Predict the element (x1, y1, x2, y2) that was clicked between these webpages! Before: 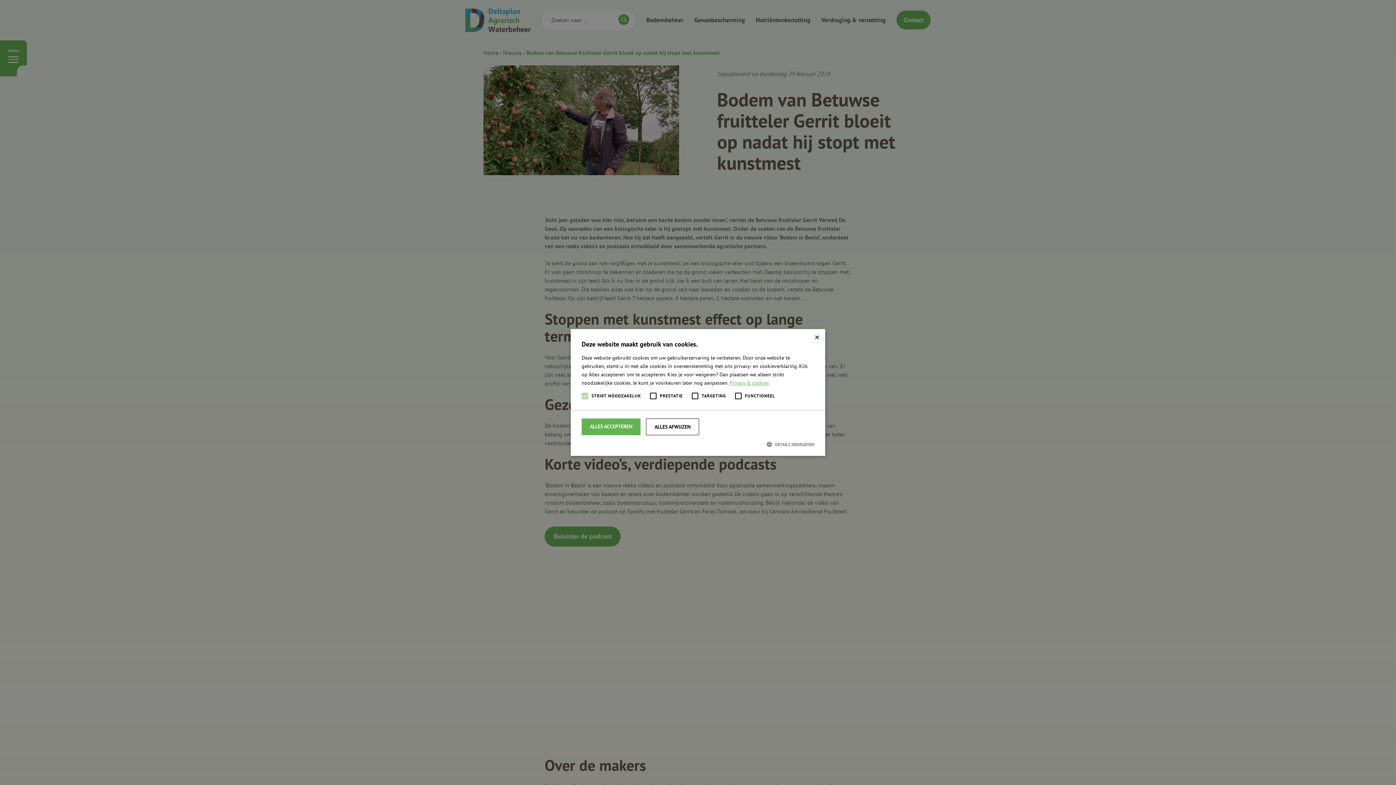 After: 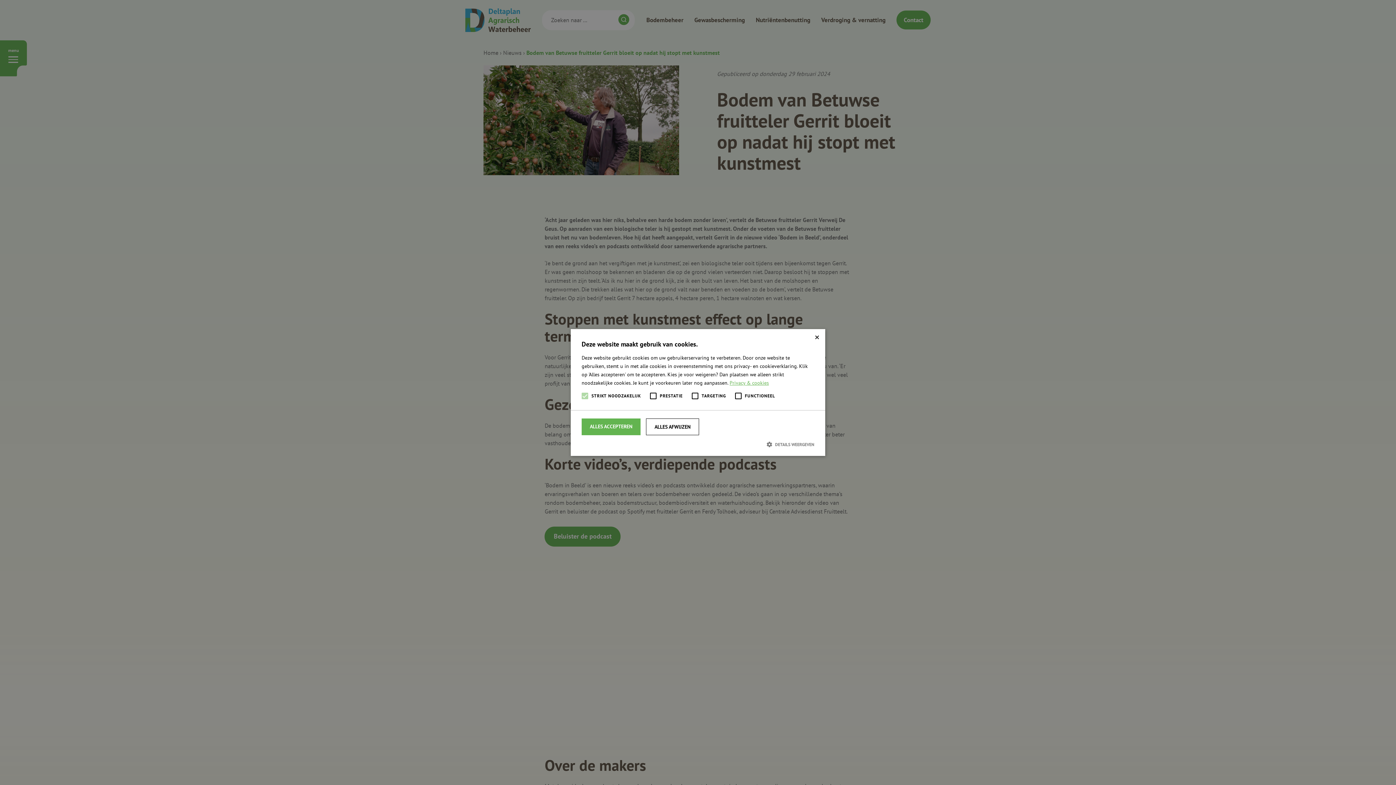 Action: bbox: (729, 379, 769, 386) label: Privacy & cookies, opens a new window